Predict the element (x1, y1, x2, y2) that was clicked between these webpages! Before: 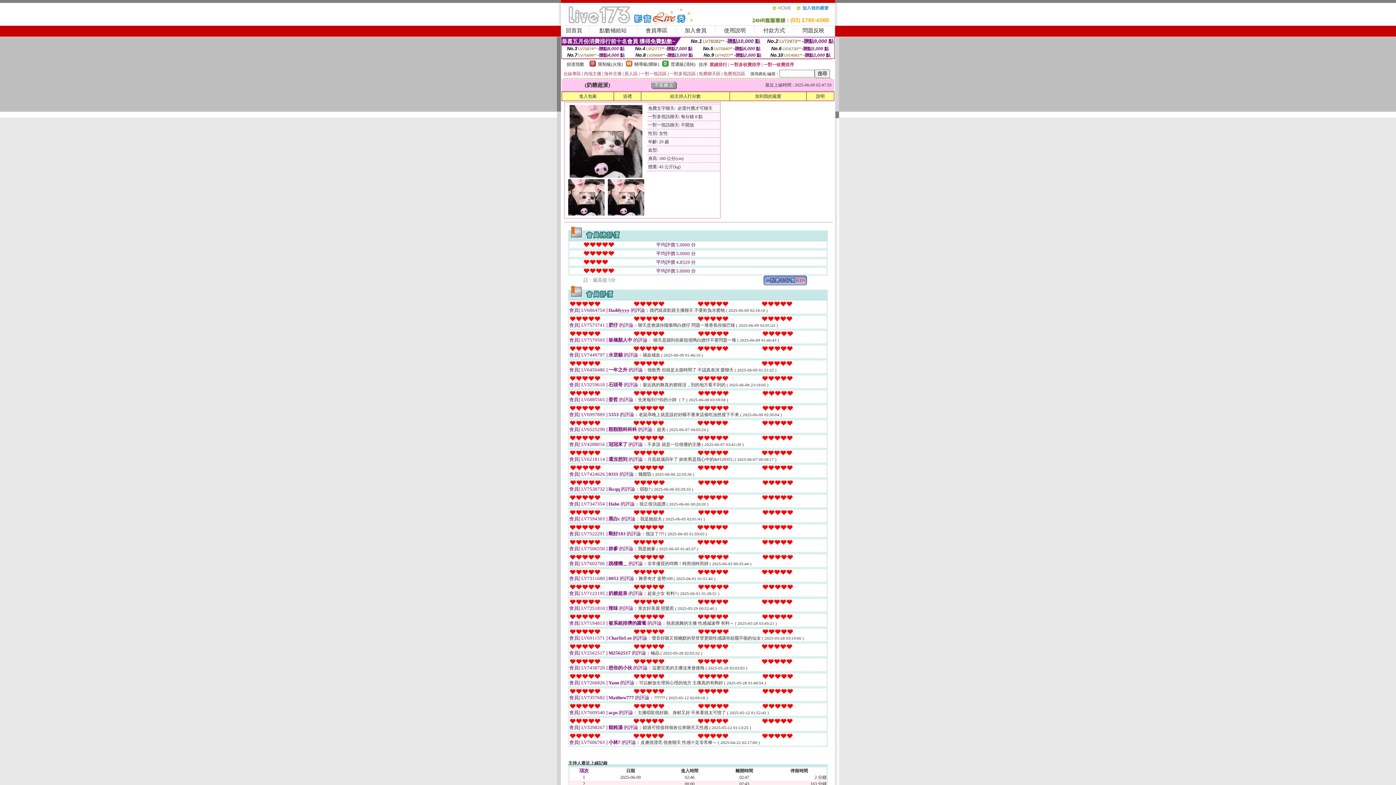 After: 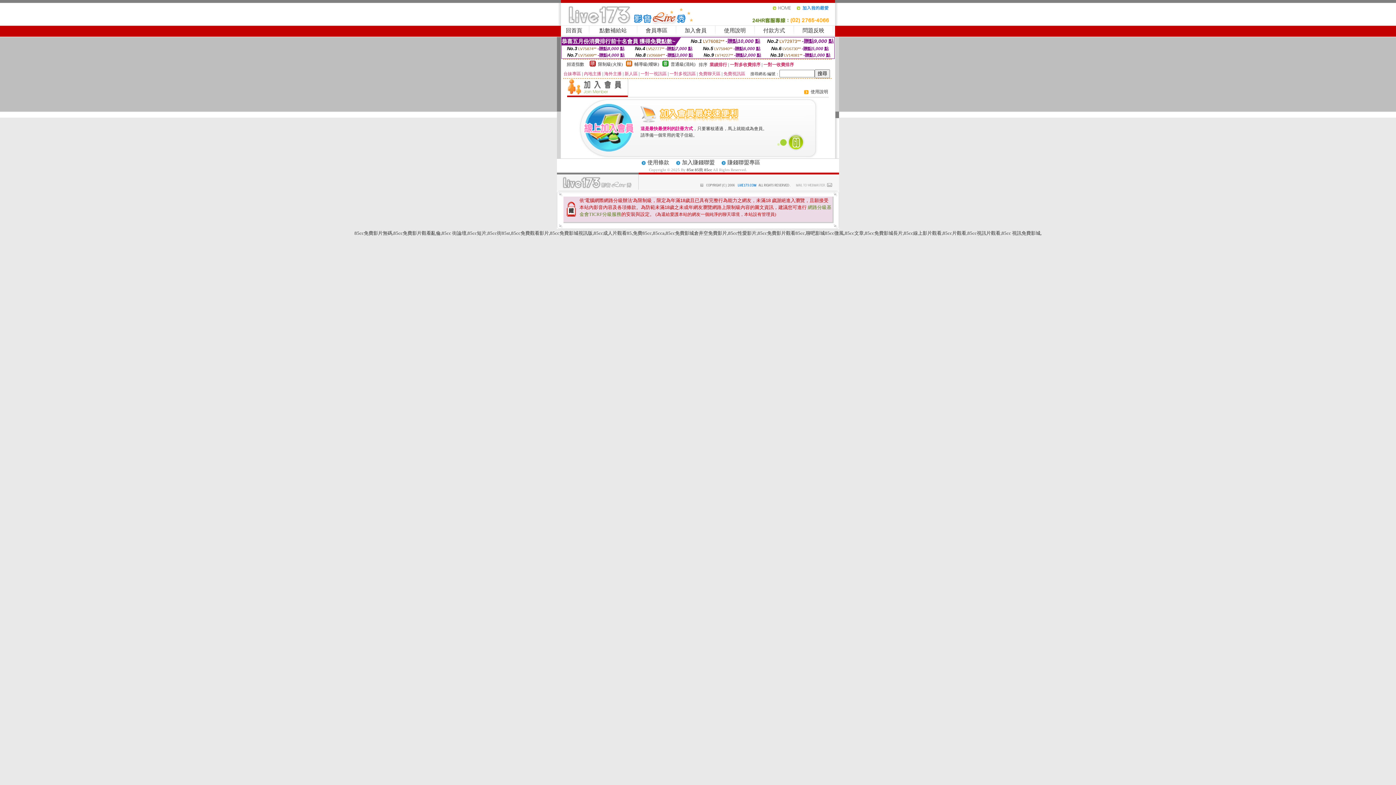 Action: bbox: (684, 27, 706, 33) label: 加入會員